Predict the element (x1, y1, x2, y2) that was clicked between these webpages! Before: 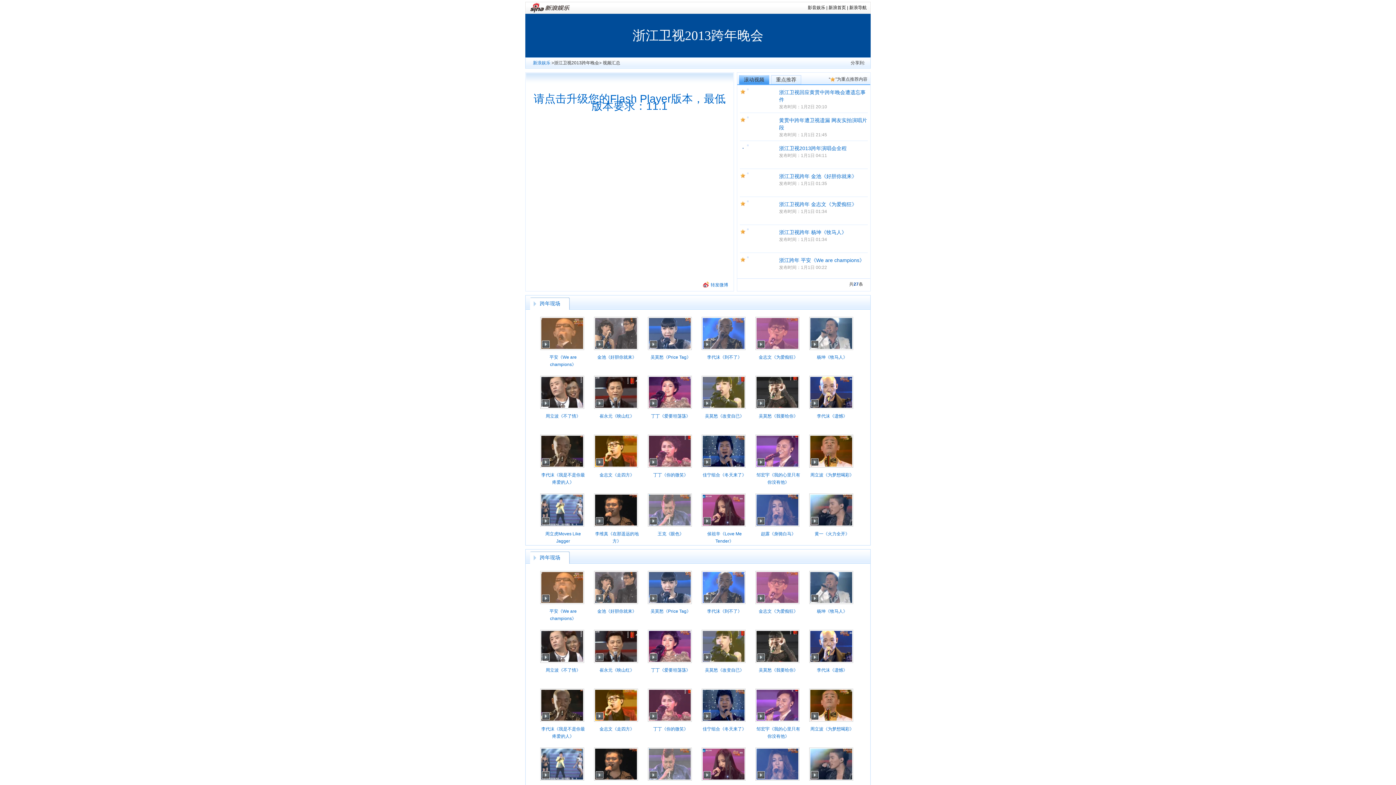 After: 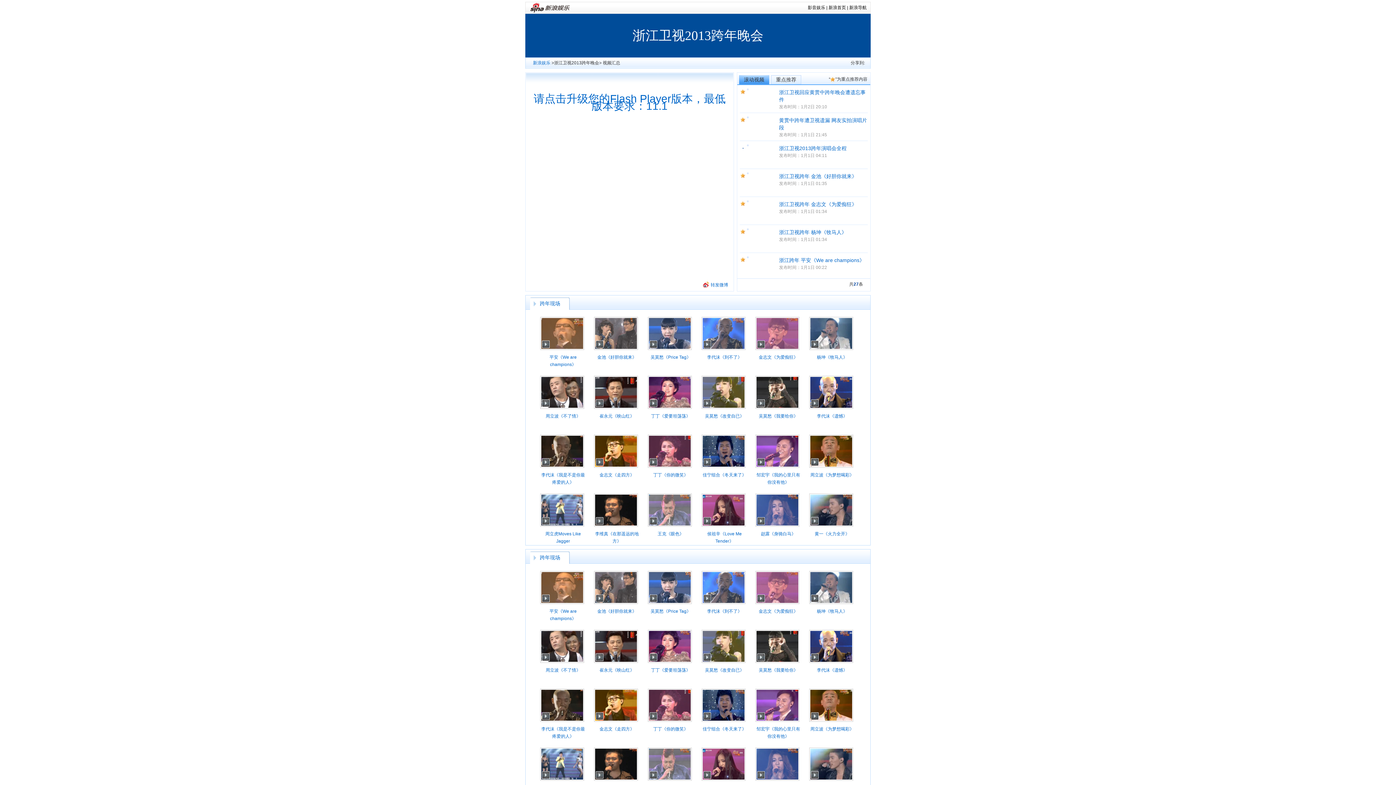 Action: bbox: (648, 493, 693, 526)